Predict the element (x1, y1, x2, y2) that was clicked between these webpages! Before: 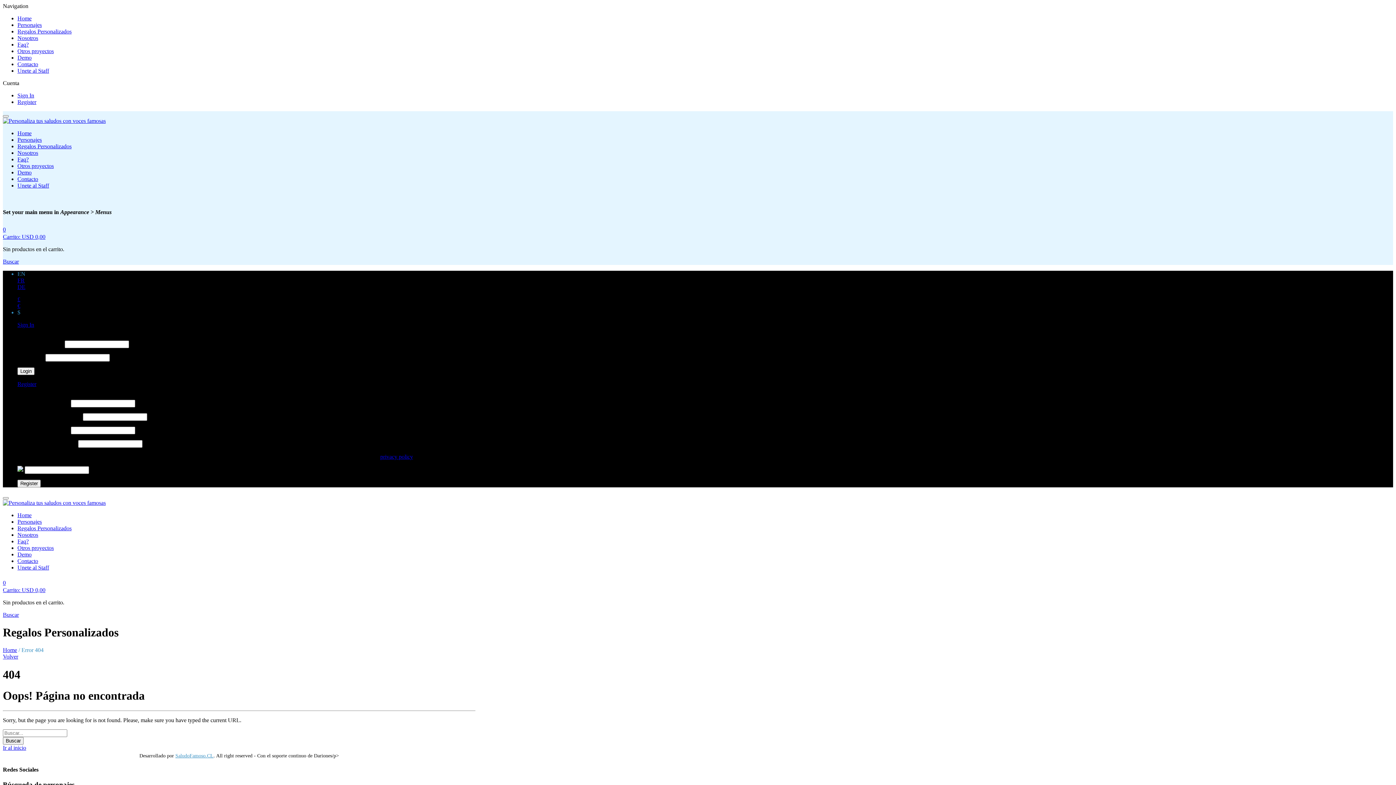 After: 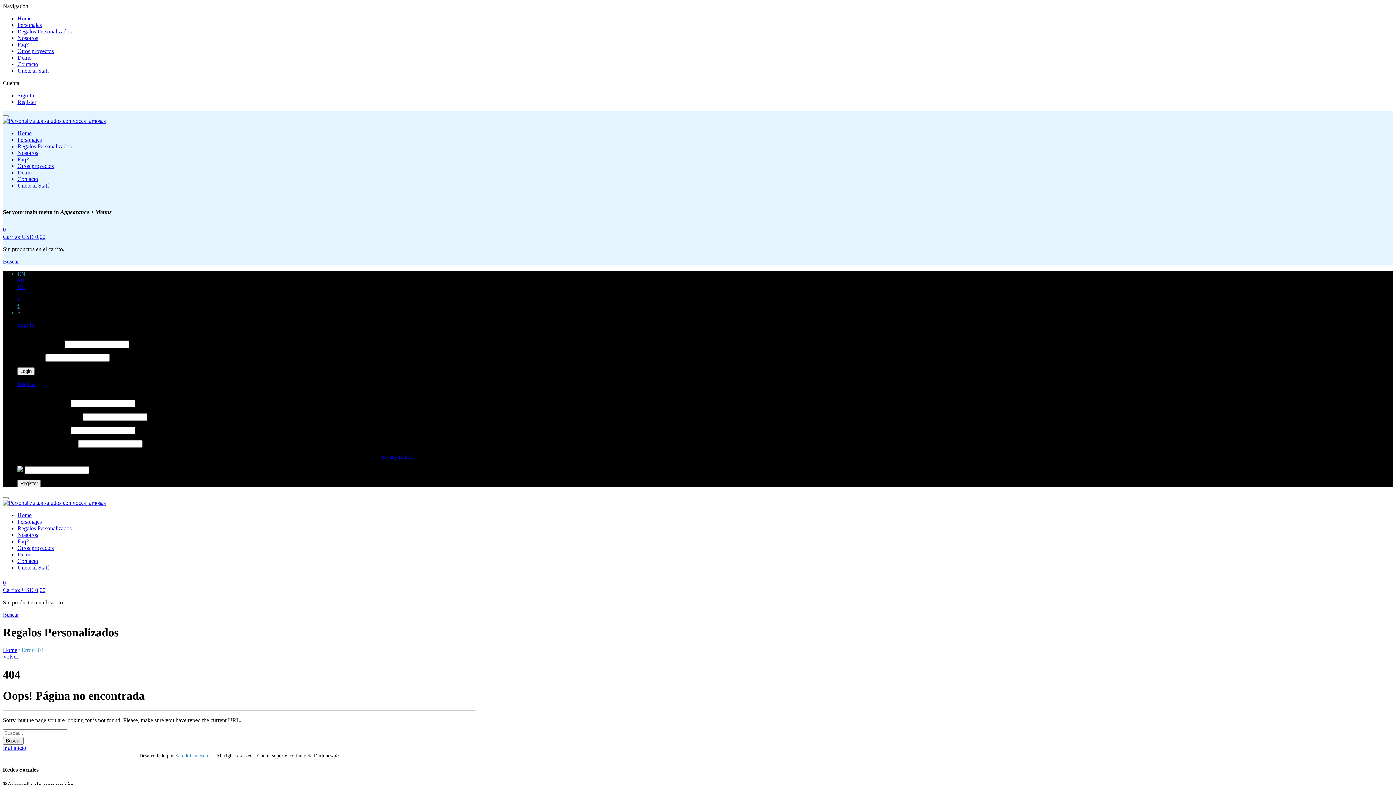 Action: label: € bbox: (17, 302, 20, 308)